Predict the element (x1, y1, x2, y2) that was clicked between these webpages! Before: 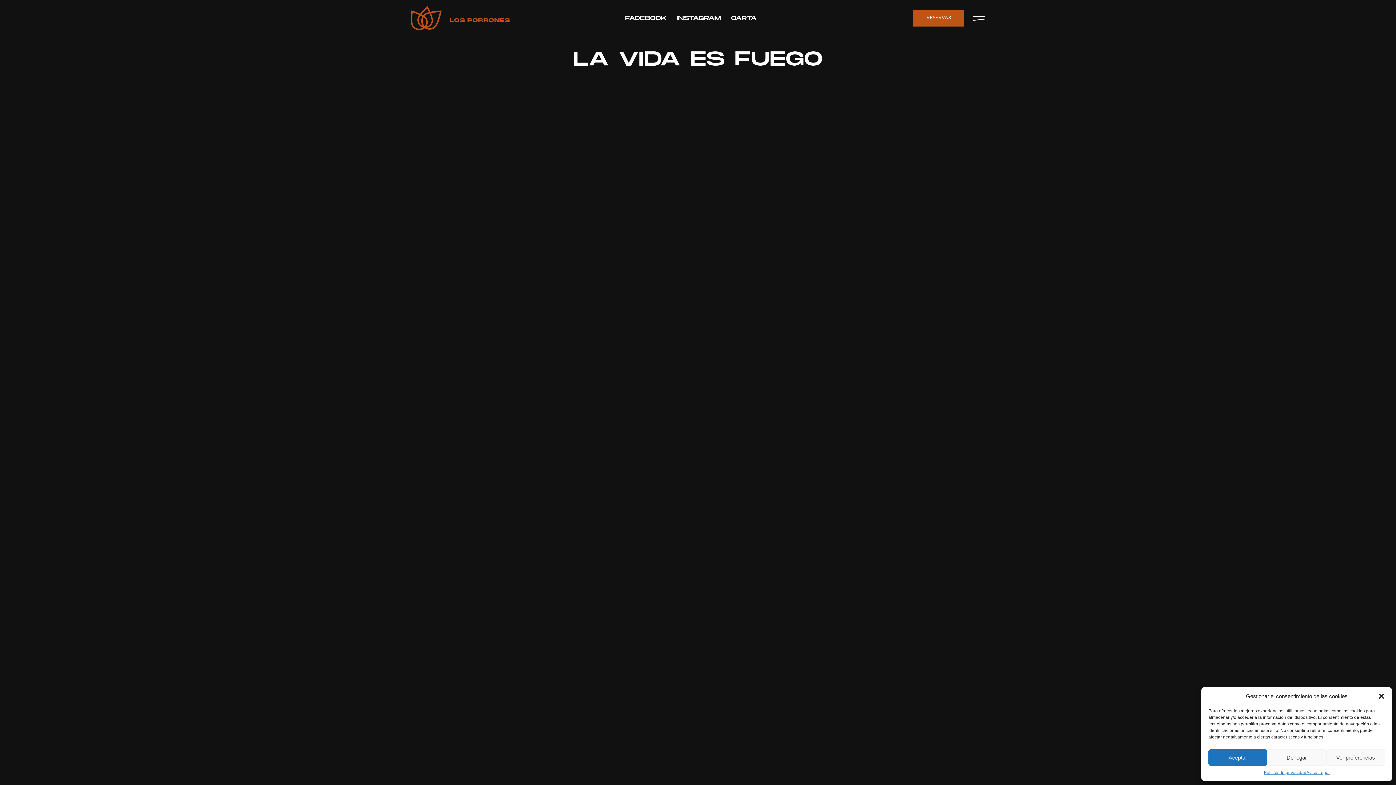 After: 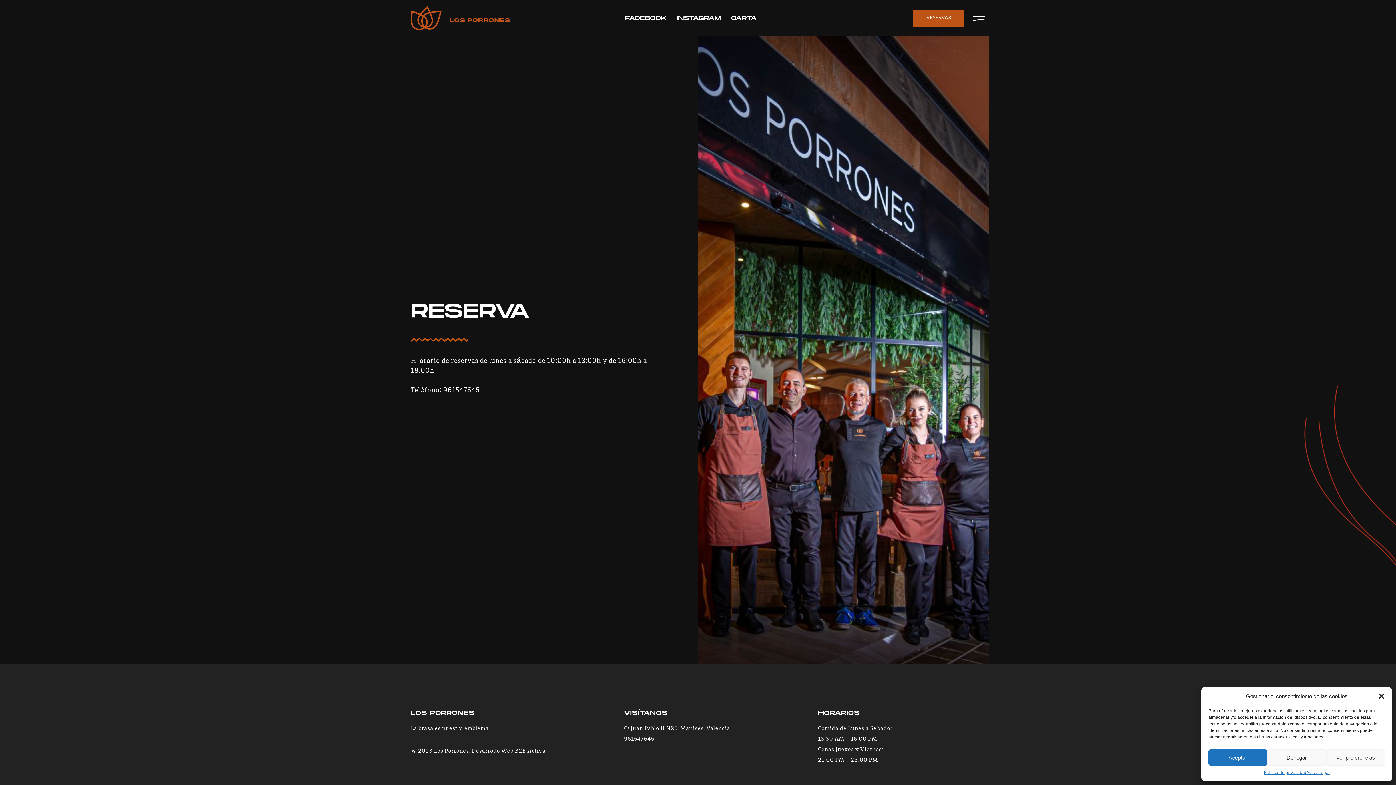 Action: label: RESERVAS bbox: (913, 9, 964, 26)